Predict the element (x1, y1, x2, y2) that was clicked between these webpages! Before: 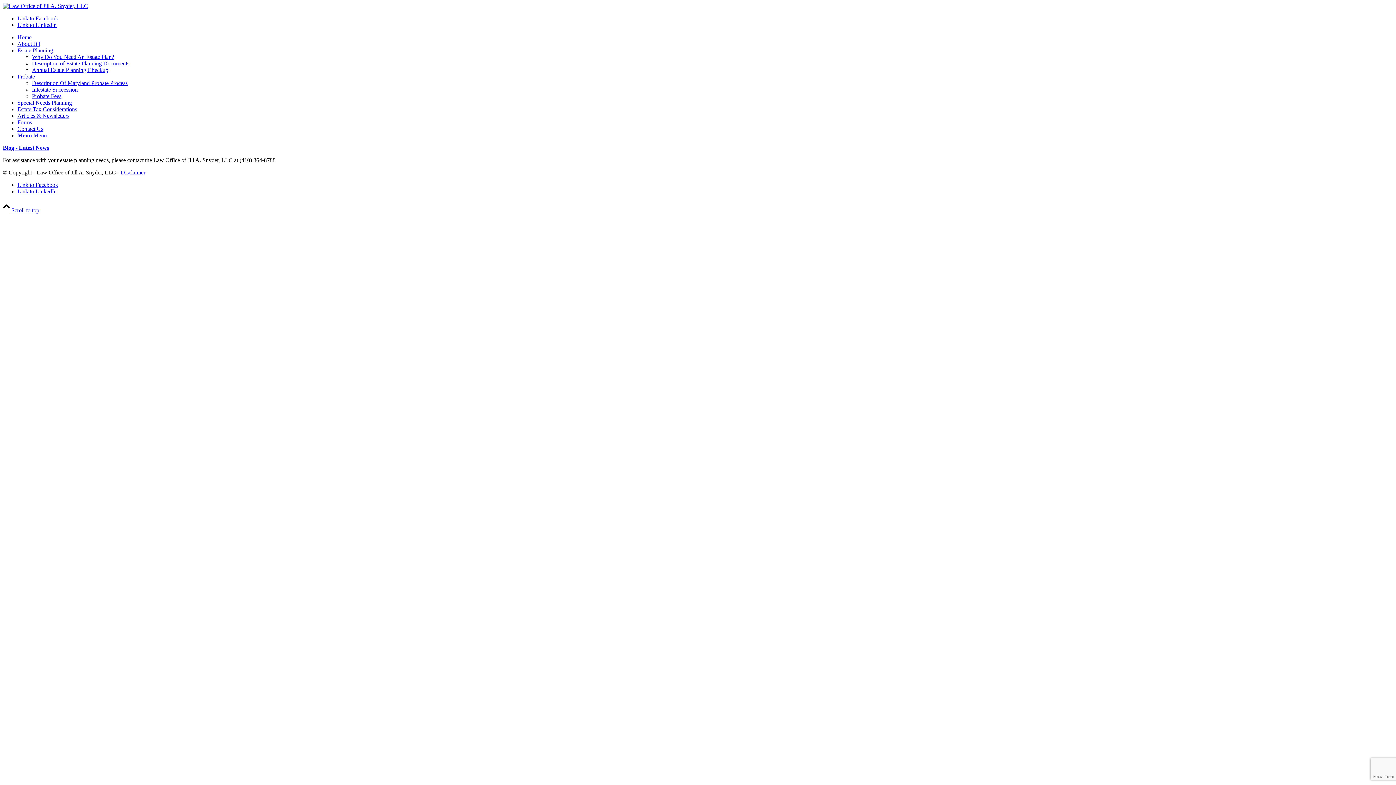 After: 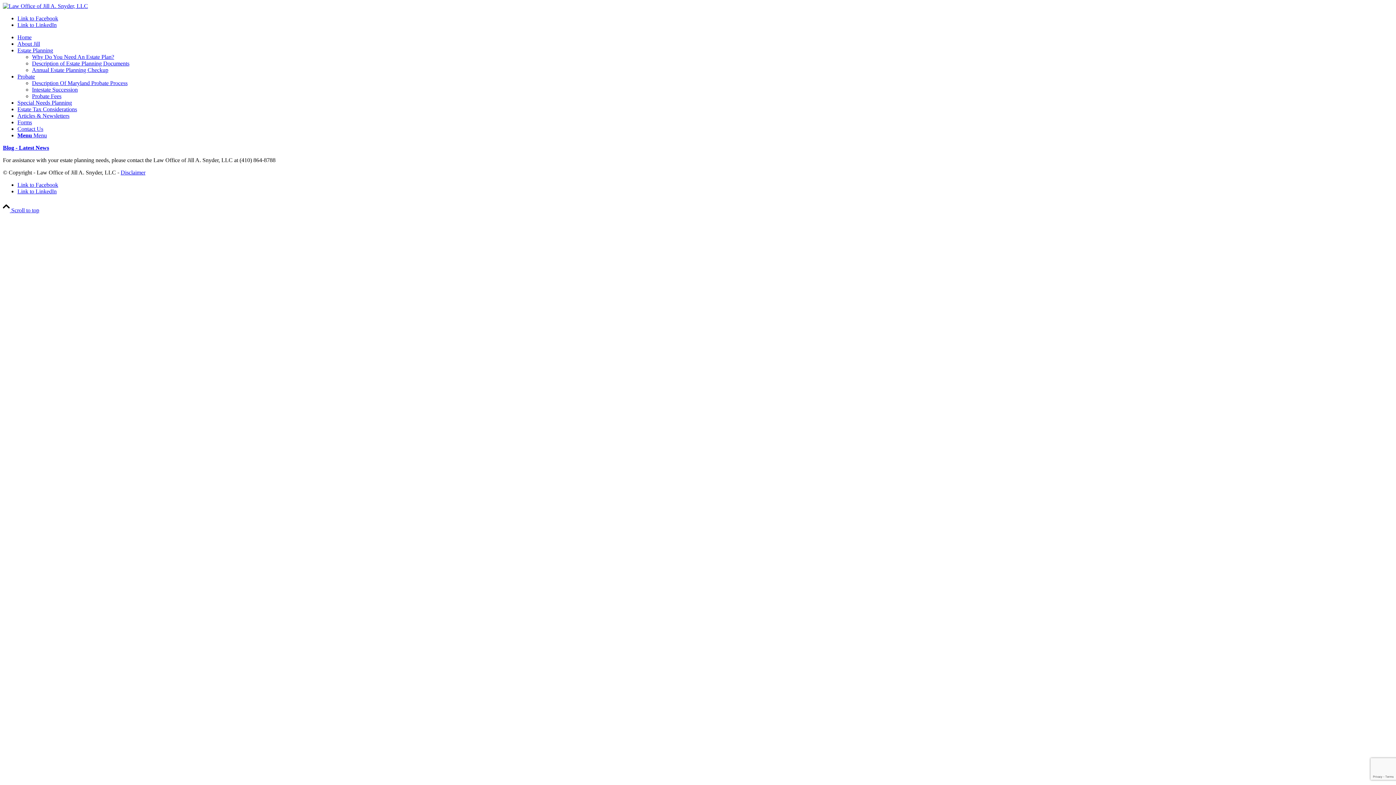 Action: bbox: (17, 15, 58, 21) label: Link to Facebook